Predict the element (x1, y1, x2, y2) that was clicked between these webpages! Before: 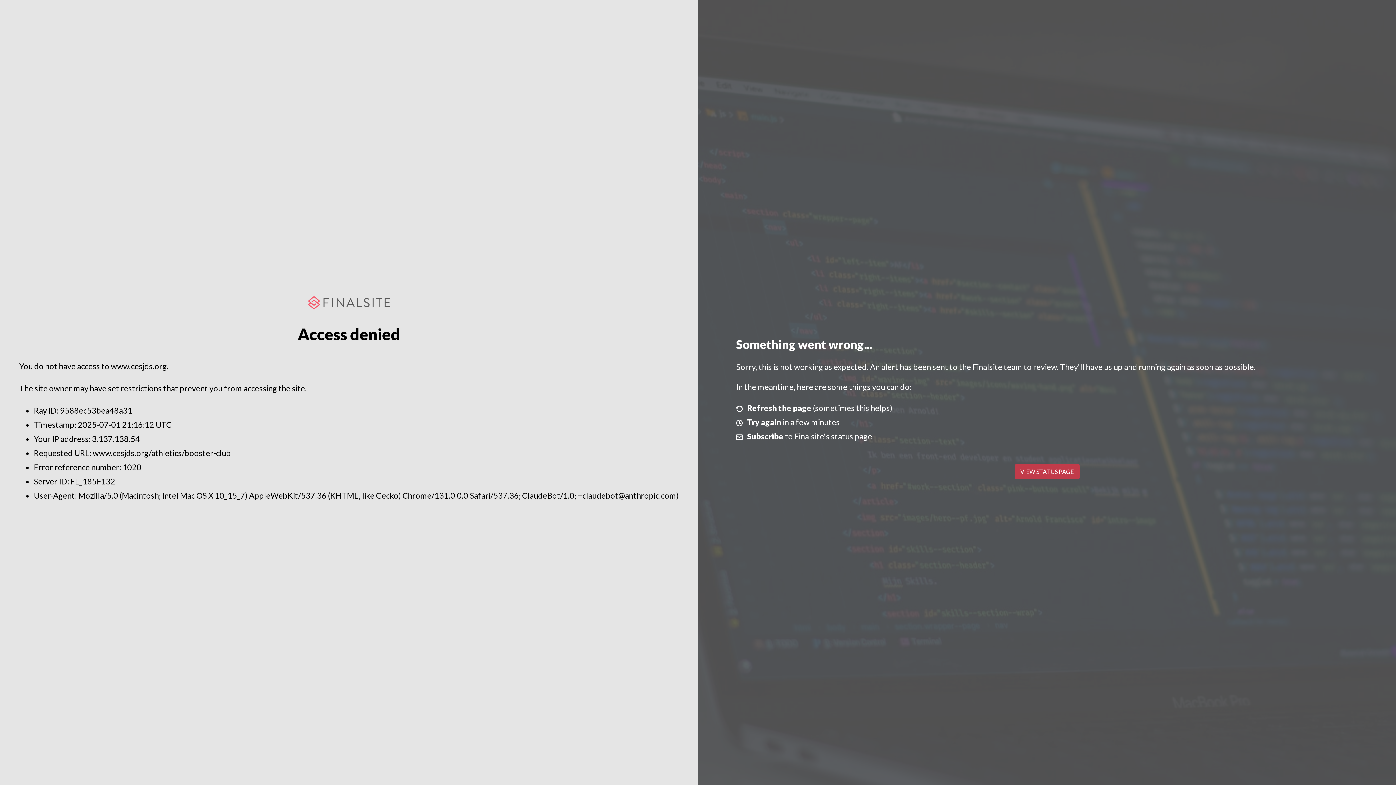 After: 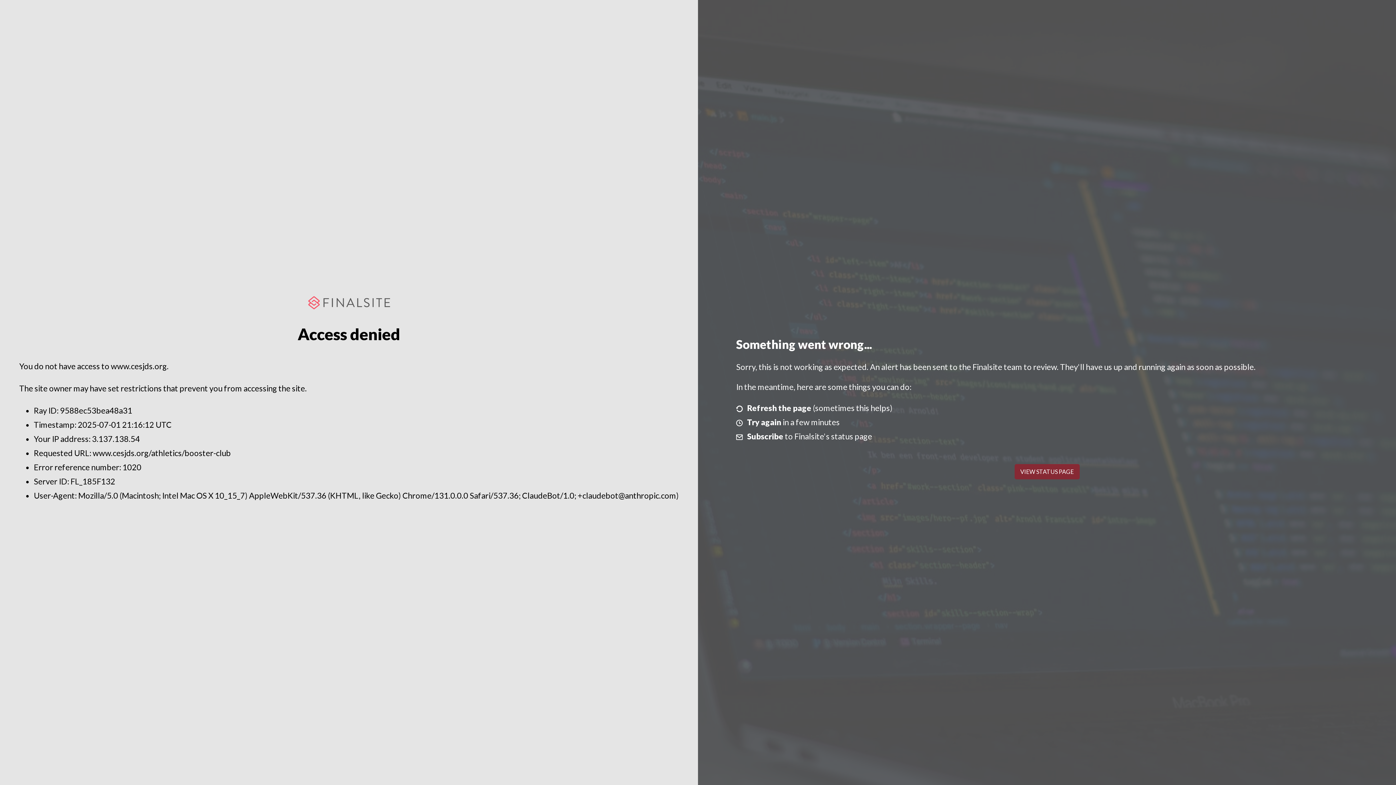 Action: bbox: (1014, 464, 1079, 479) label: VIEW STATUS PAGE